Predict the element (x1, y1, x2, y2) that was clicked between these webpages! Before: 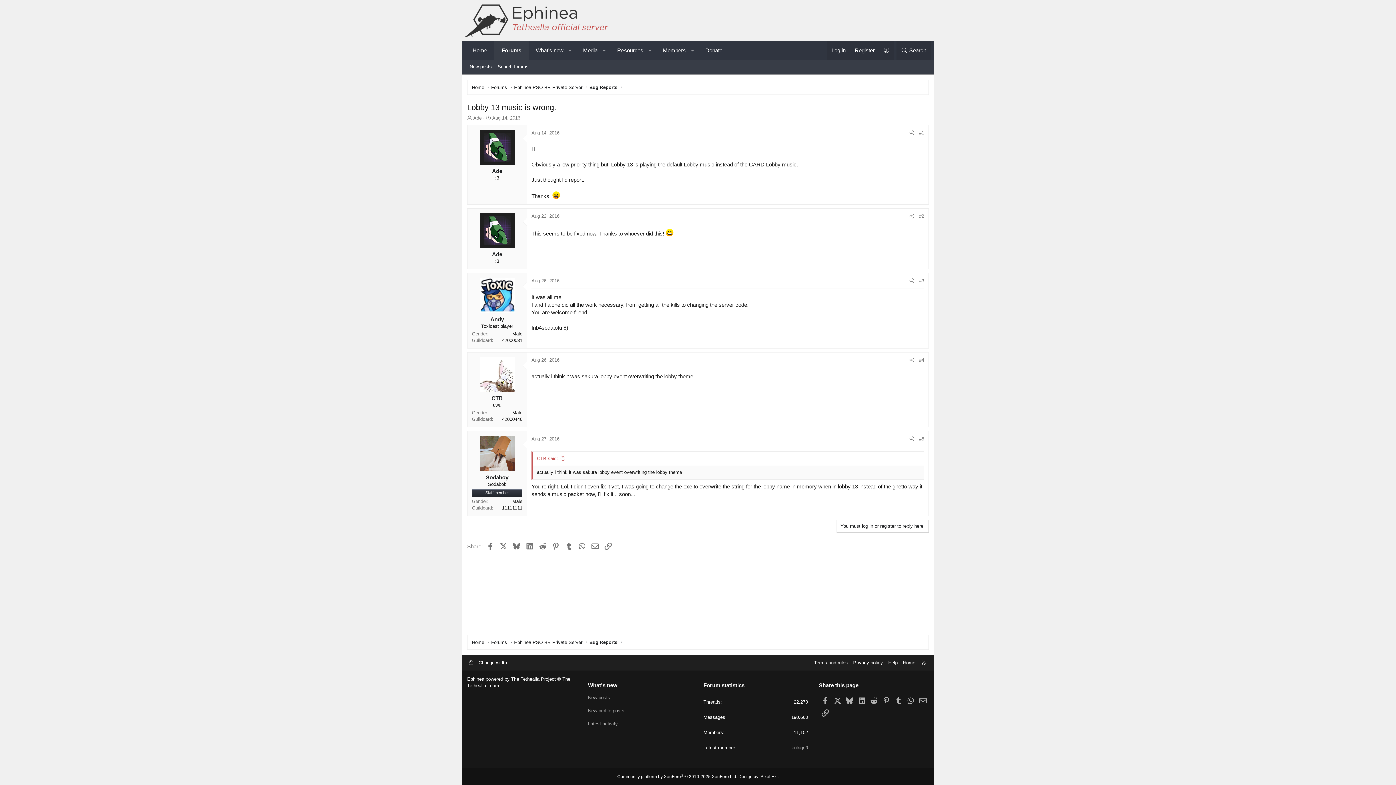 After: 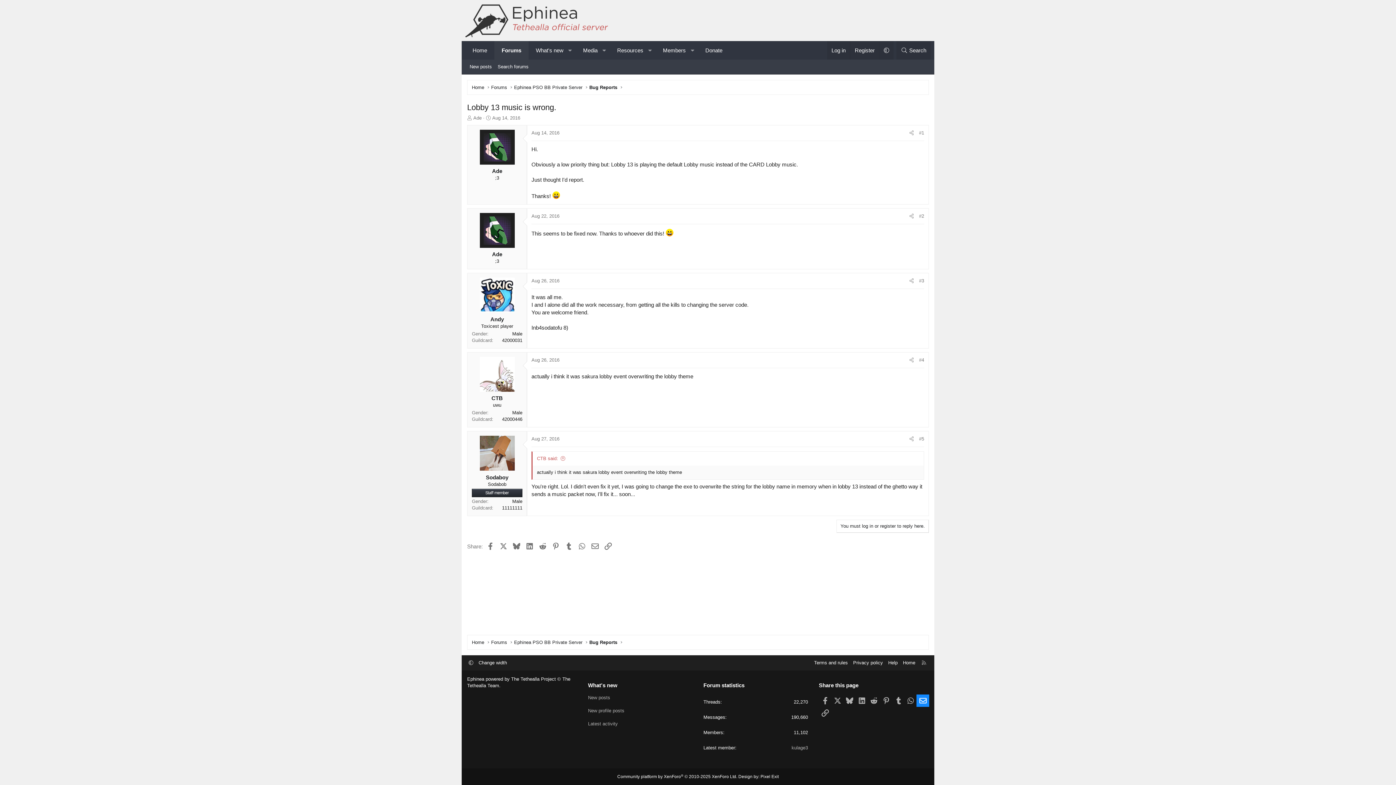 Action: bbox: (916, 694, 929, 707) label: Email